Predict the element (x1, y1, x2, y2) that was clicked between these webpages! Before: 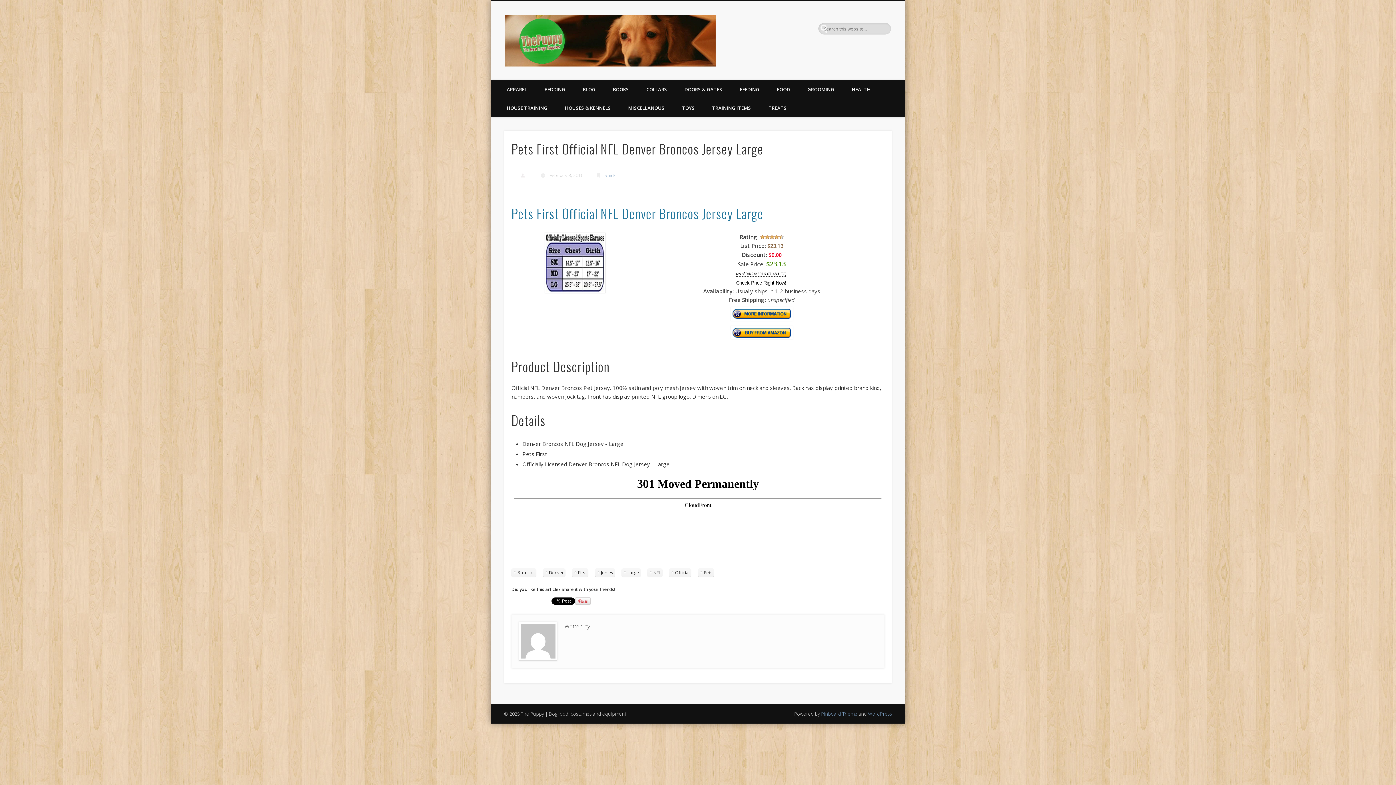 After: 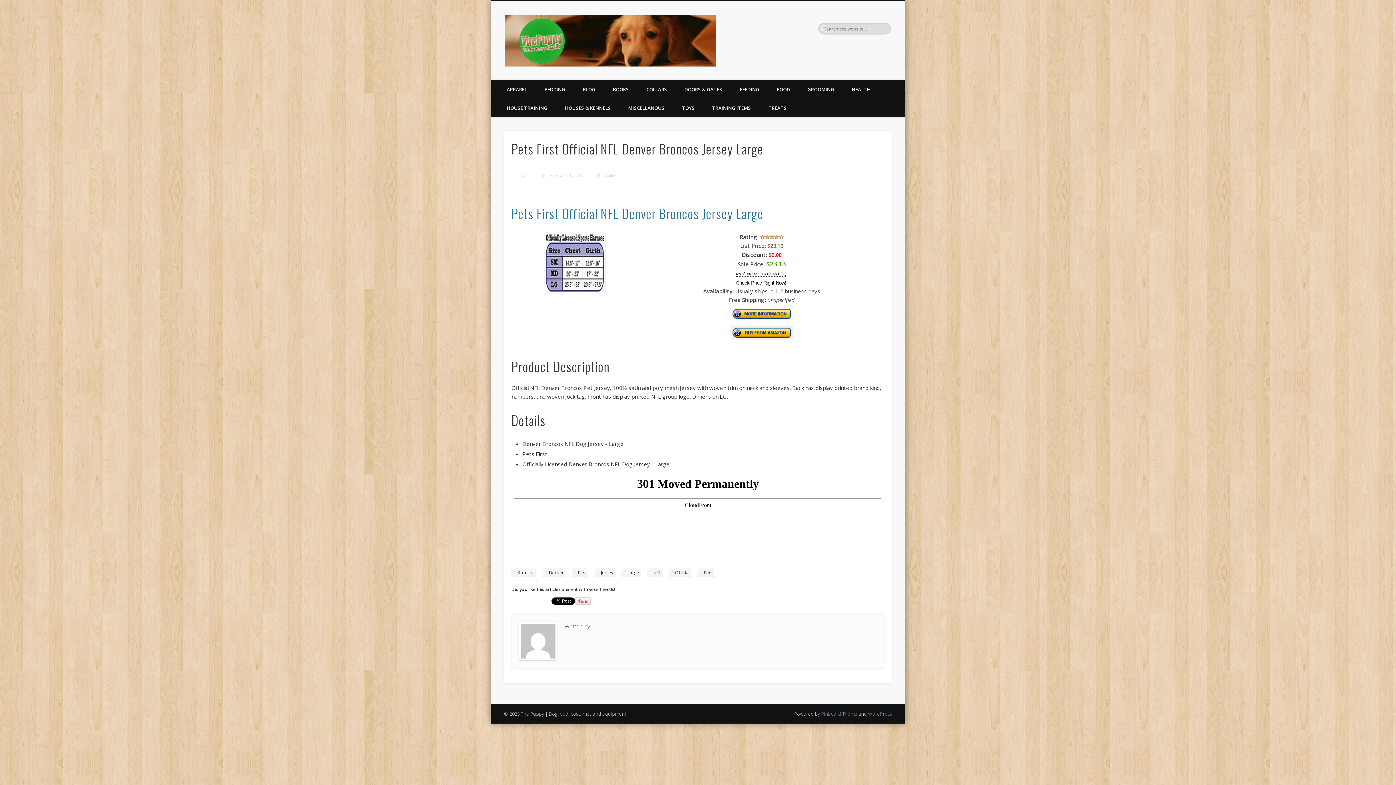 Action: bbox: (639, 326, 884, 341)